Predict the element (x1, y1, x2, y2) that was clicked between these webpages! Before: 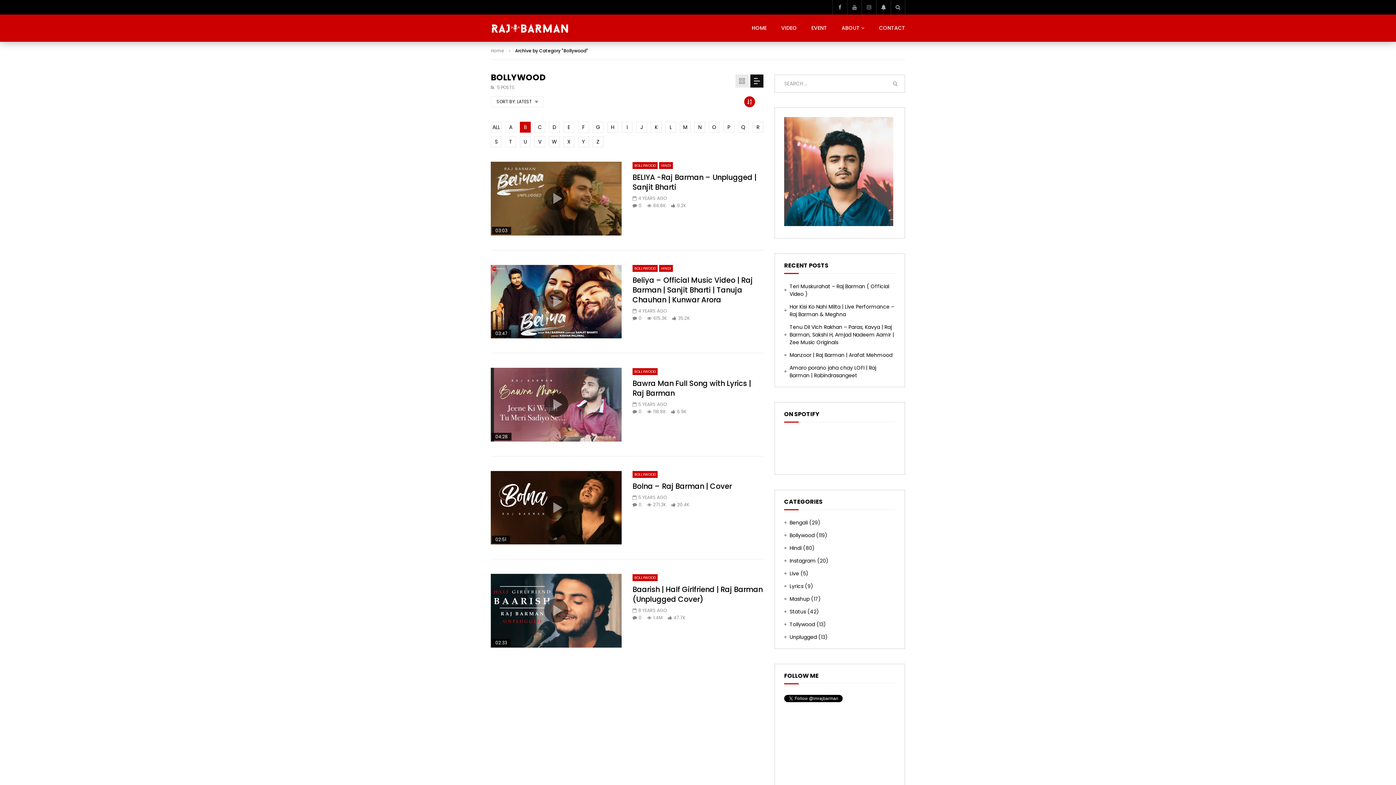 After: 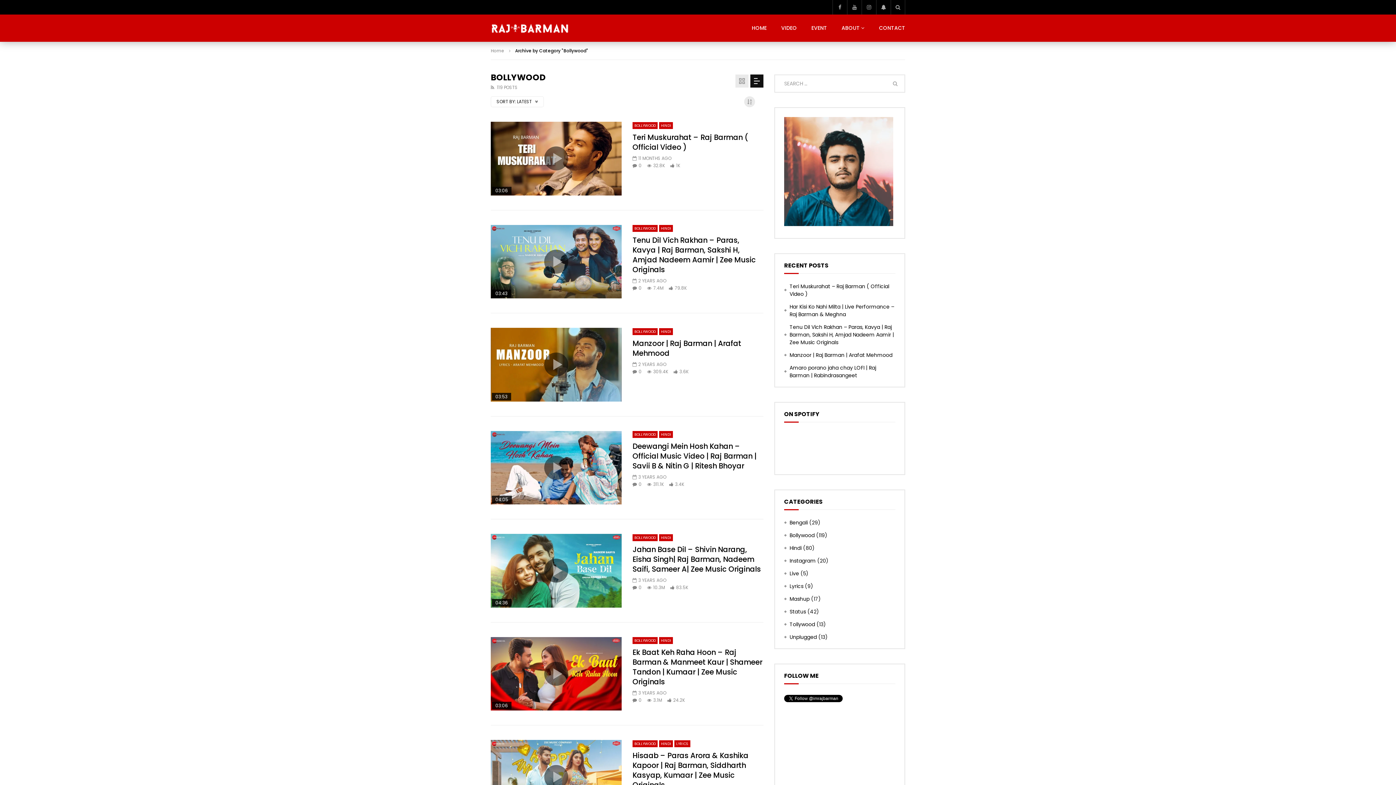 Action: label: BOLLYWOOD bbox: (632, 471, 657, 478)